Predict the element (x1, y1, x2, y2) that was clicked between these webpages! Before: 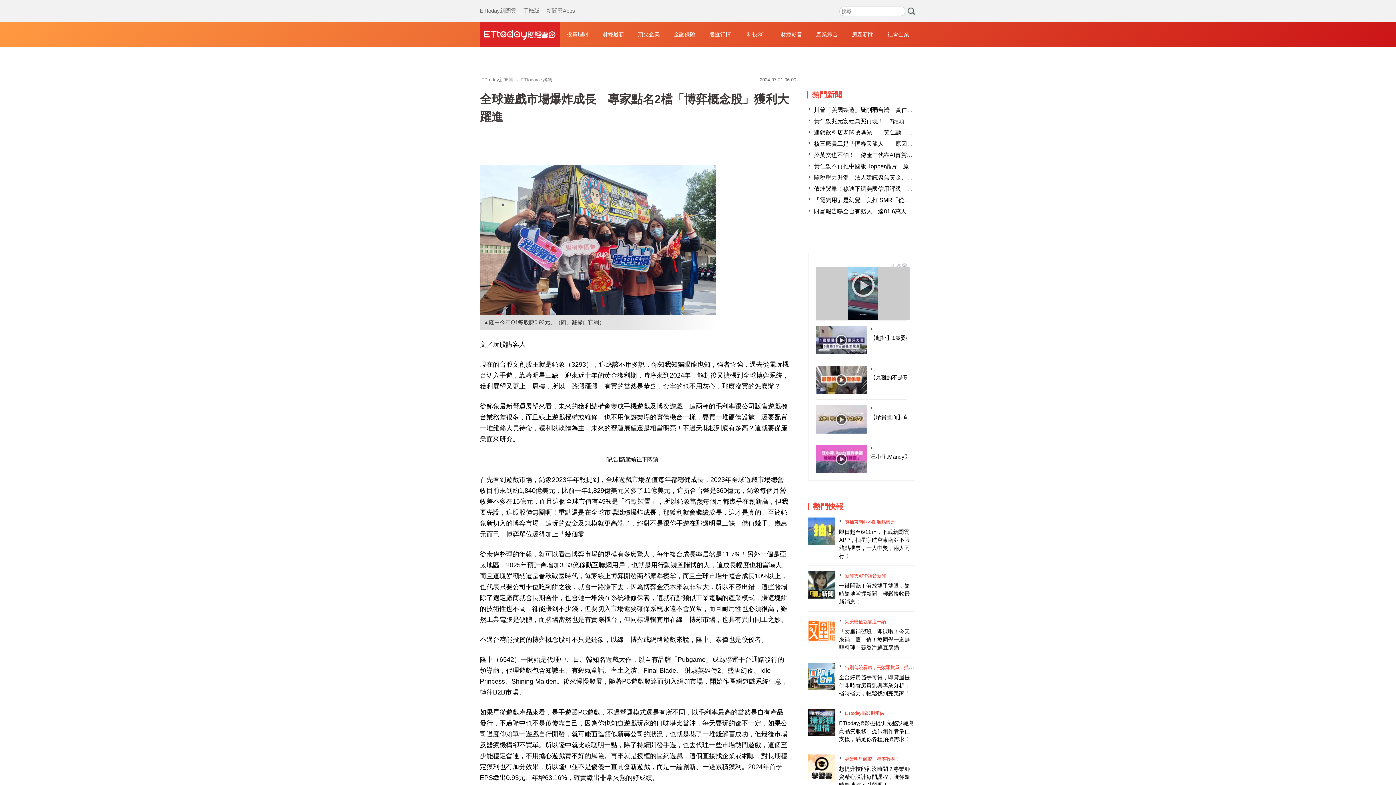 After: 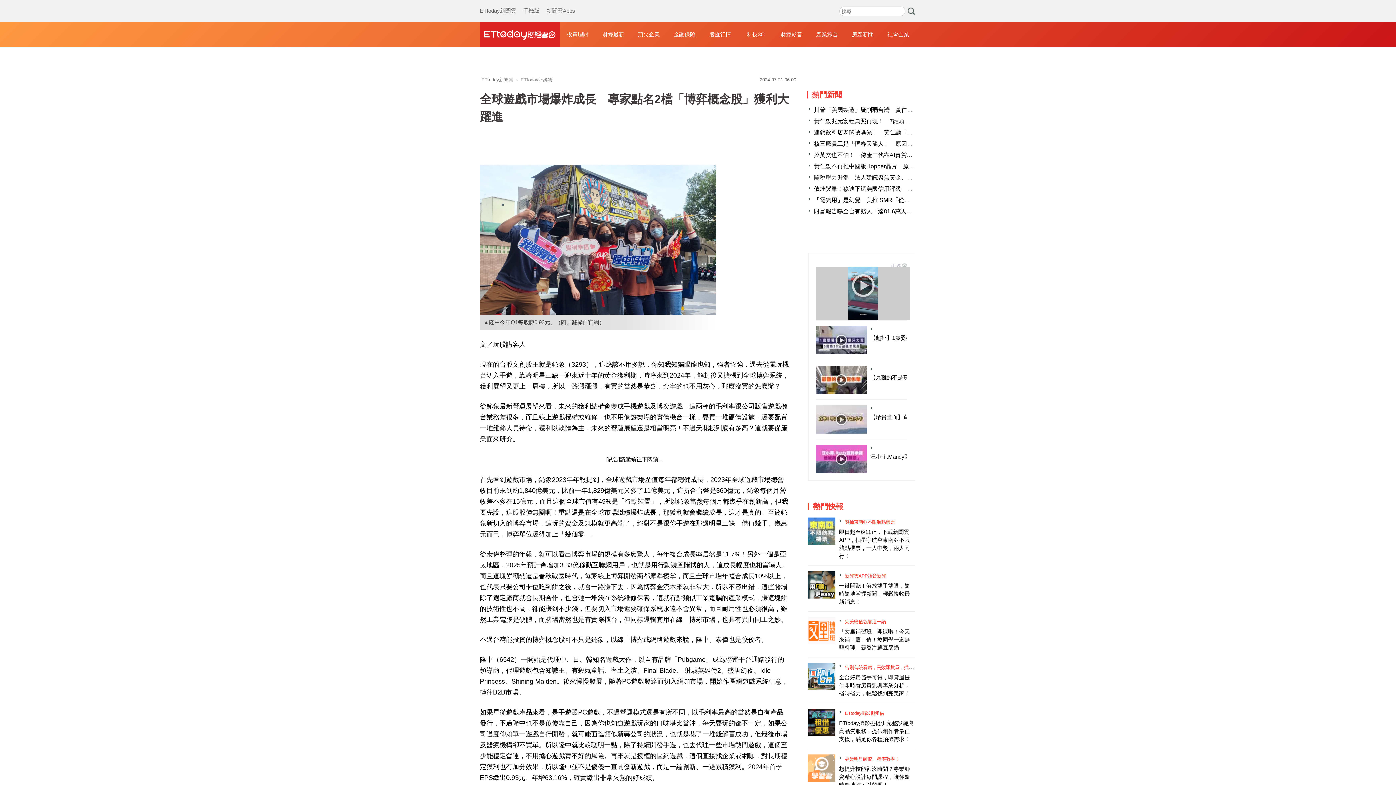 Action: bbox: (808, 709, 835, 736)